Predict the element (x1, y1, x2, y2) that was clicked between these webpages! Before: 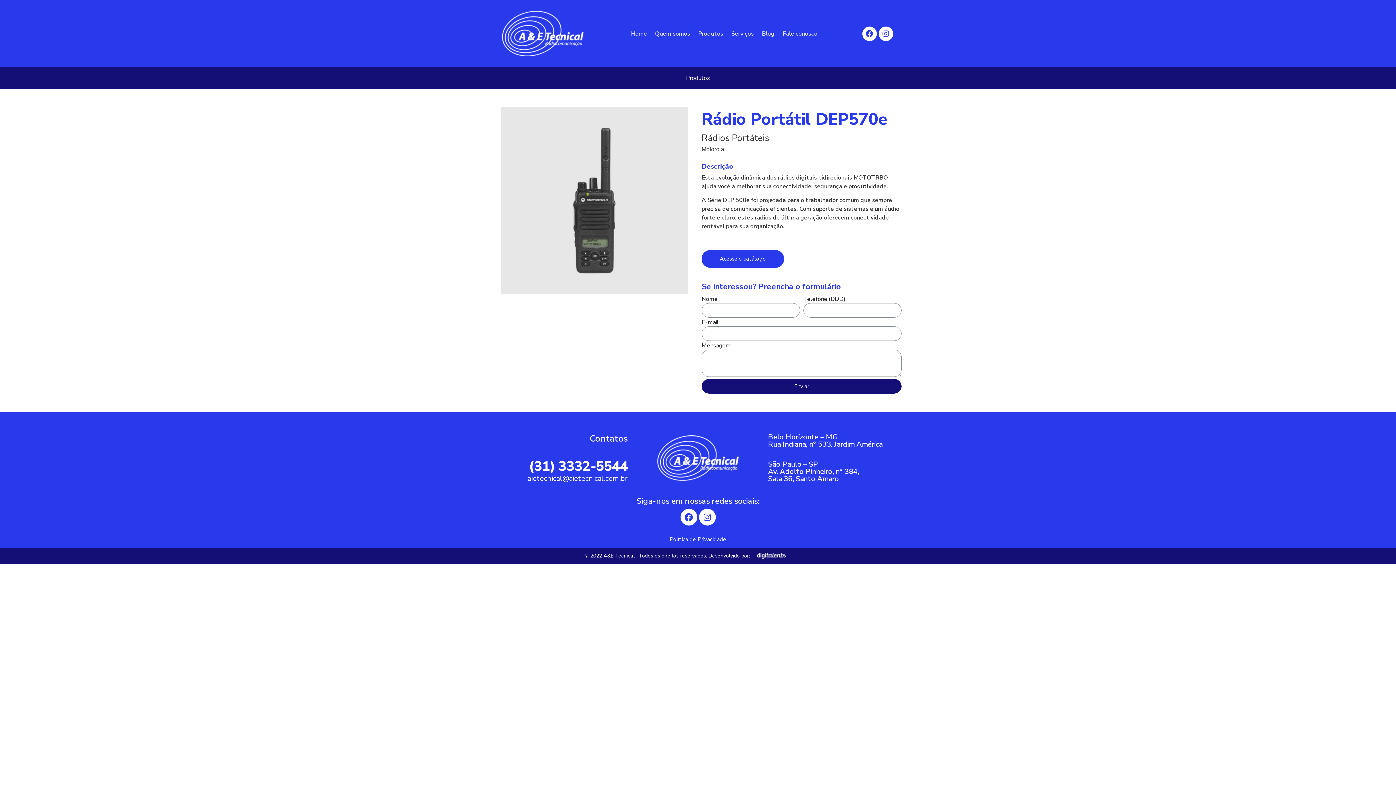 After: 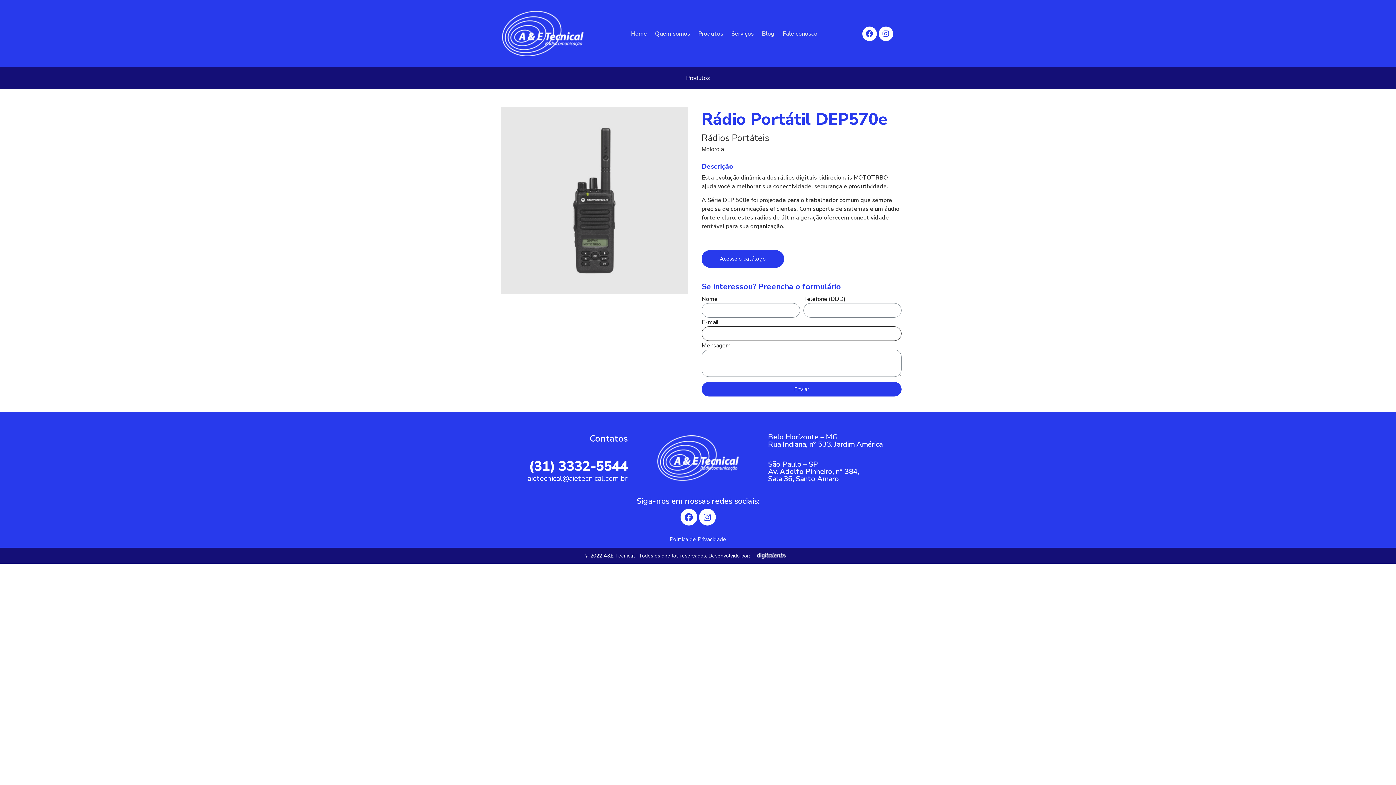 Action: bbox: (701, 379, 901, 393) label: Enviar